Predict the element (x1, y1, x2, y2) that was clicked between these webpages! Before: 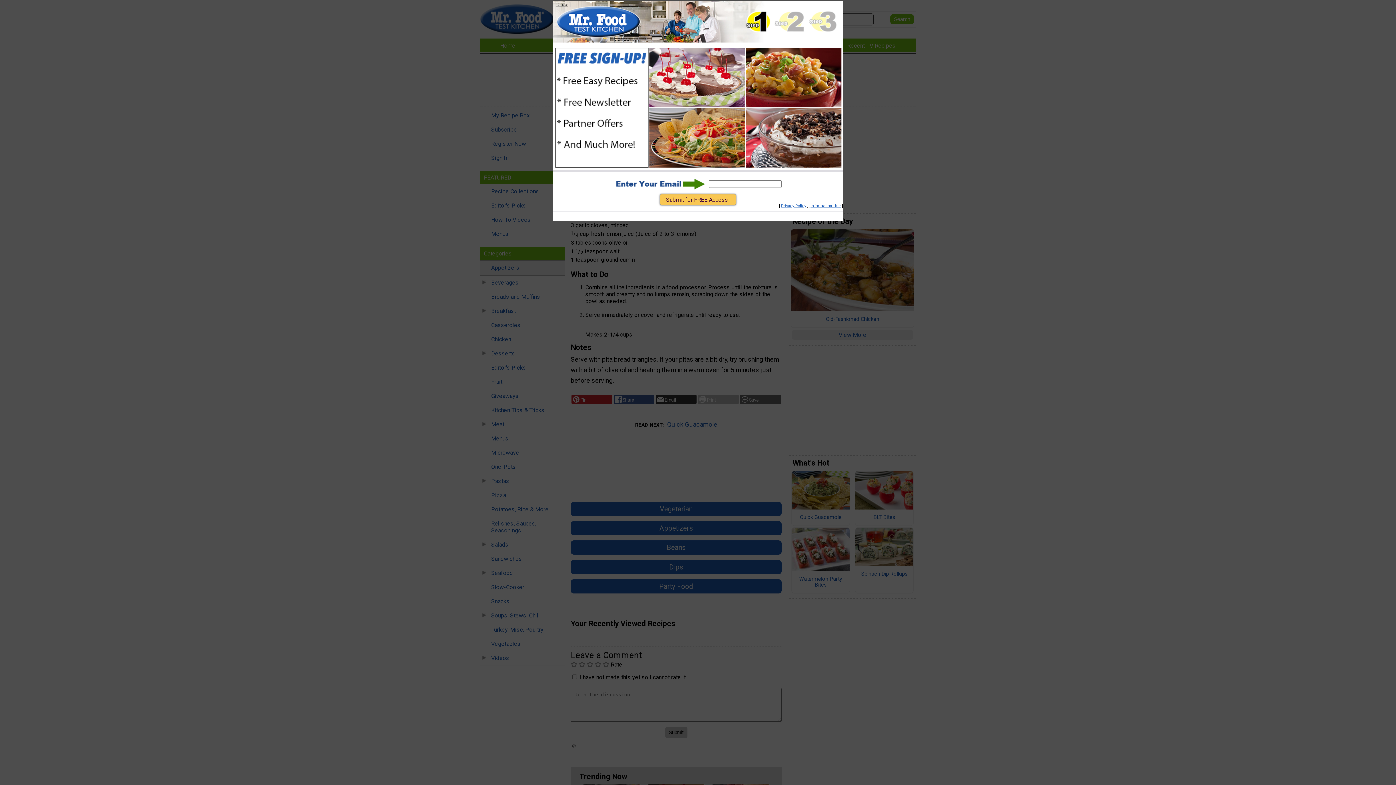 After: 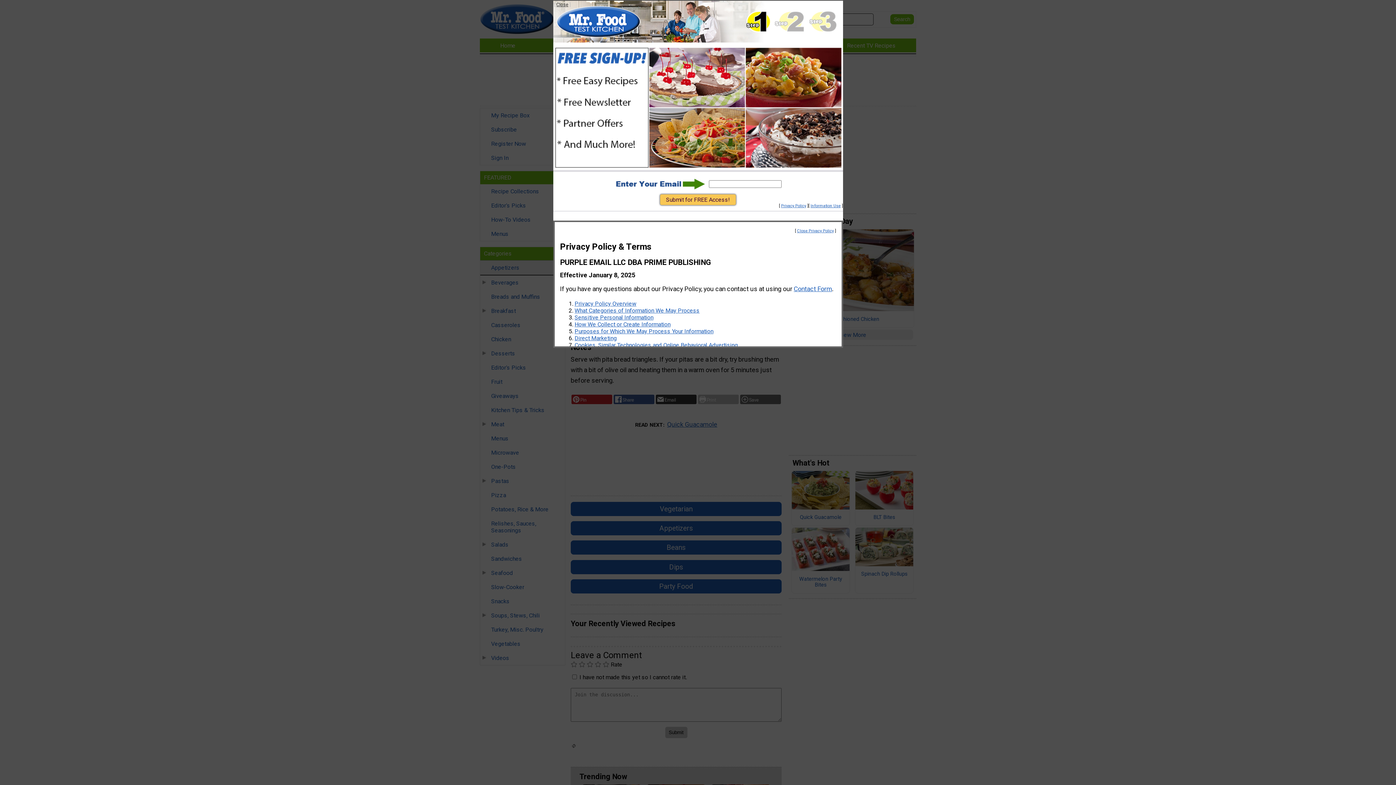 Action: label: Privacy Policy bbox: (781, 203, 806, 208)